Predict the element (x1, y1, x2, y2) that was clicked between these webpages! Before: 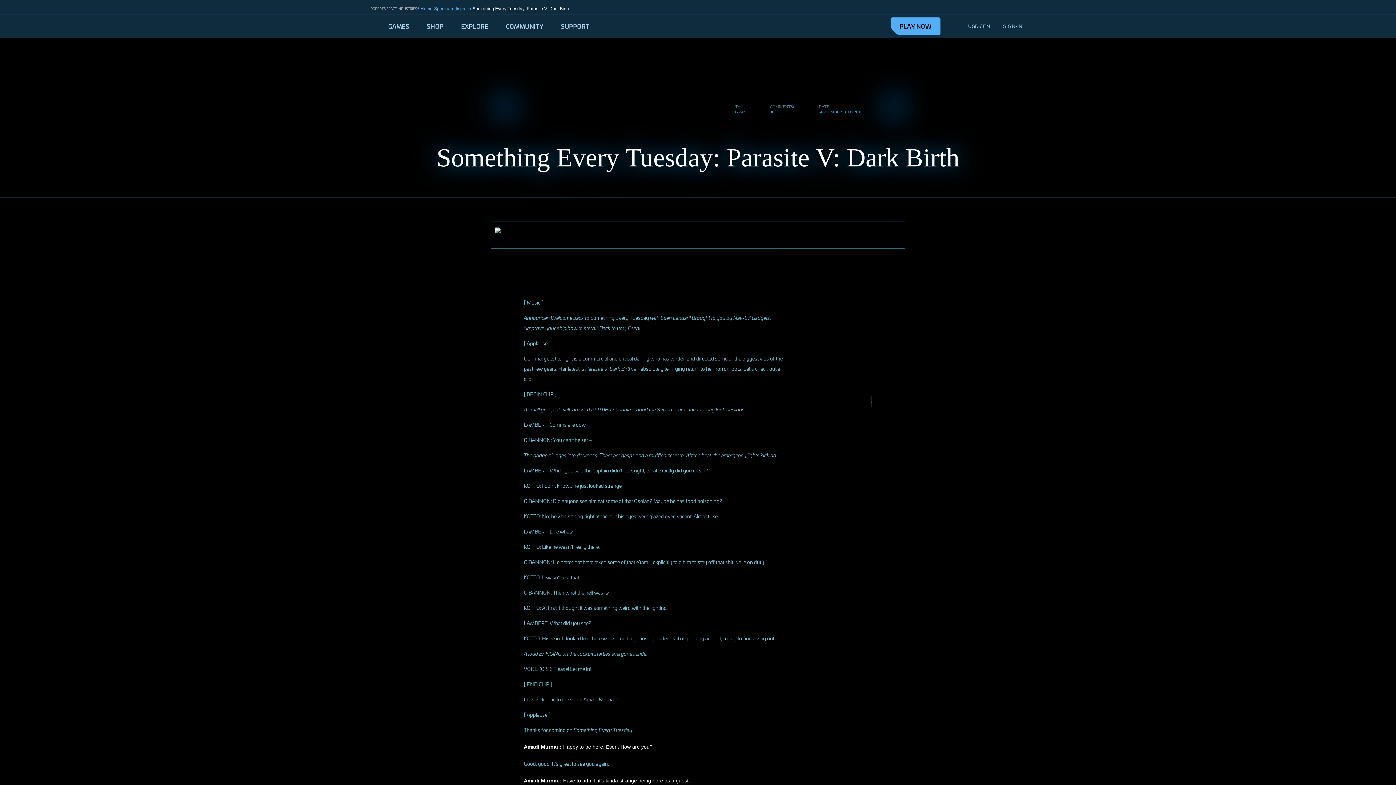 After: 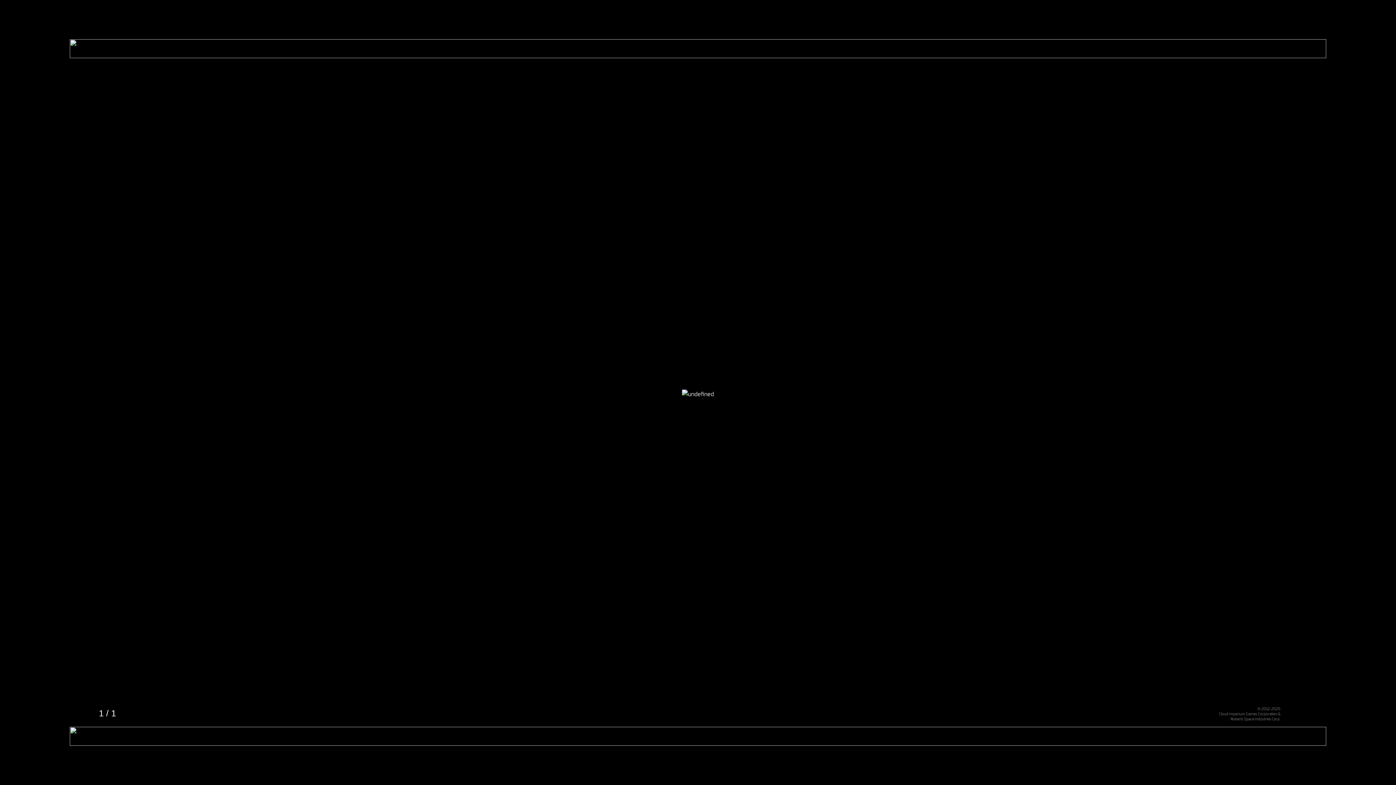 Action: bbox: (871, 396, 872, 407)